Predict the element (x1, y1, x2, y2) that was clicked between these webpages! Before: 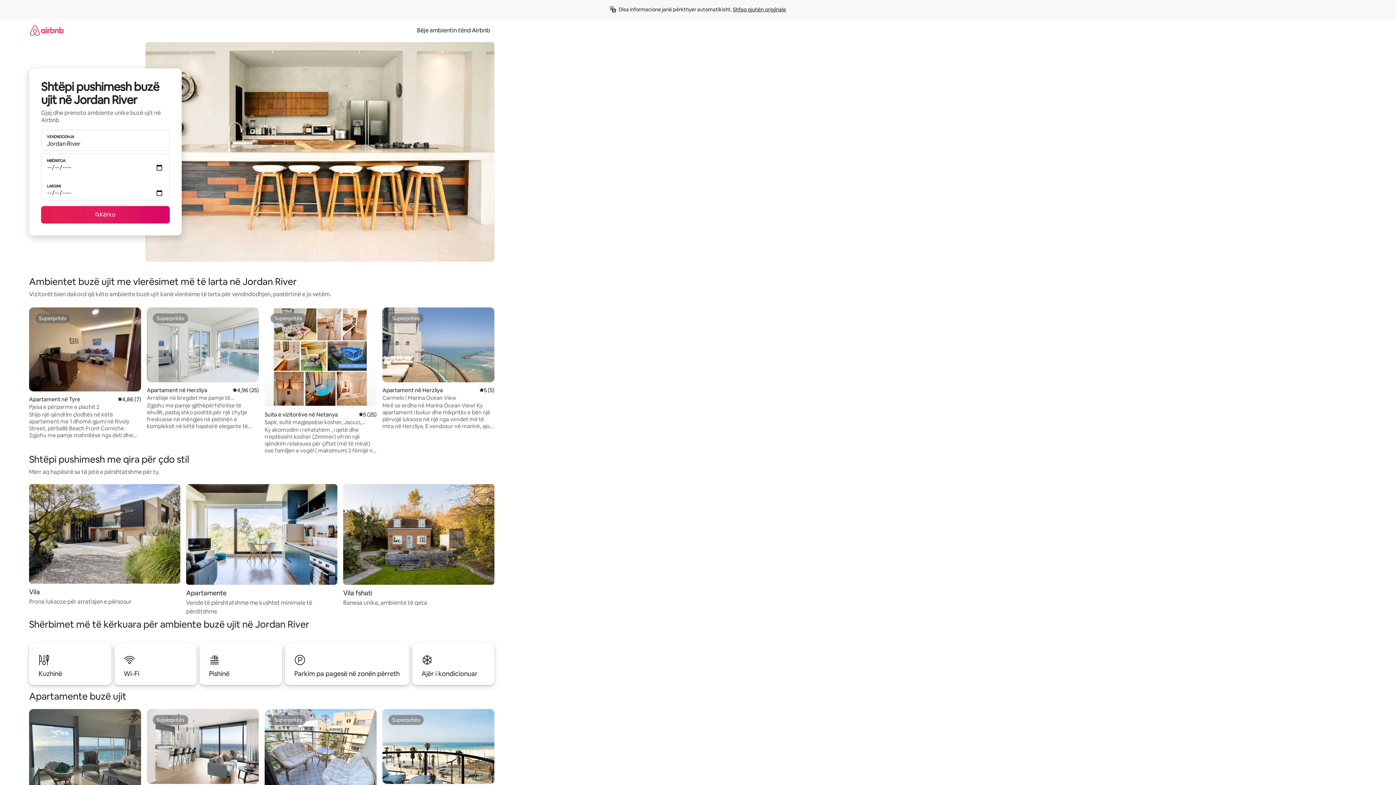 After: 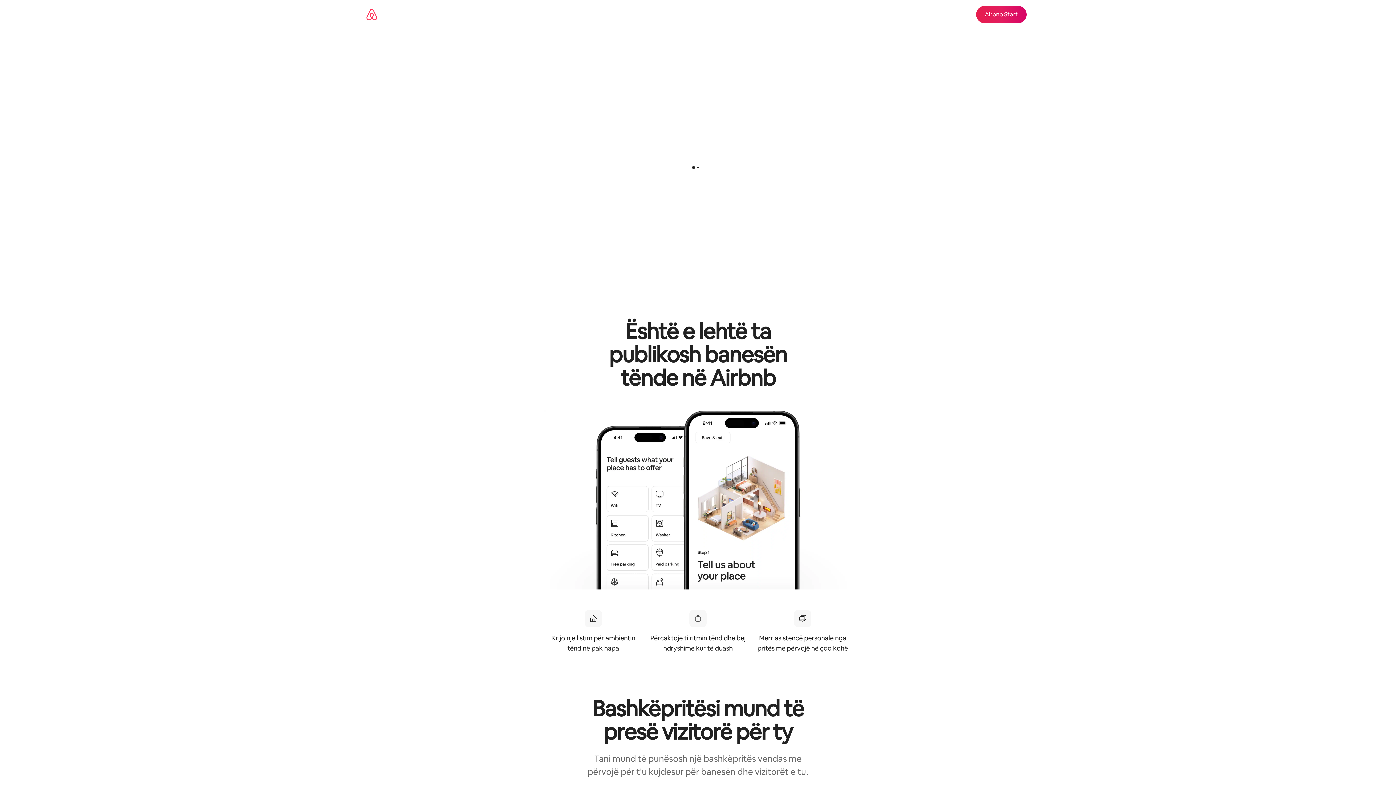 Action: label: Bëje ambientin tënd Airbnb bbox: (412, 26, 494, 34)